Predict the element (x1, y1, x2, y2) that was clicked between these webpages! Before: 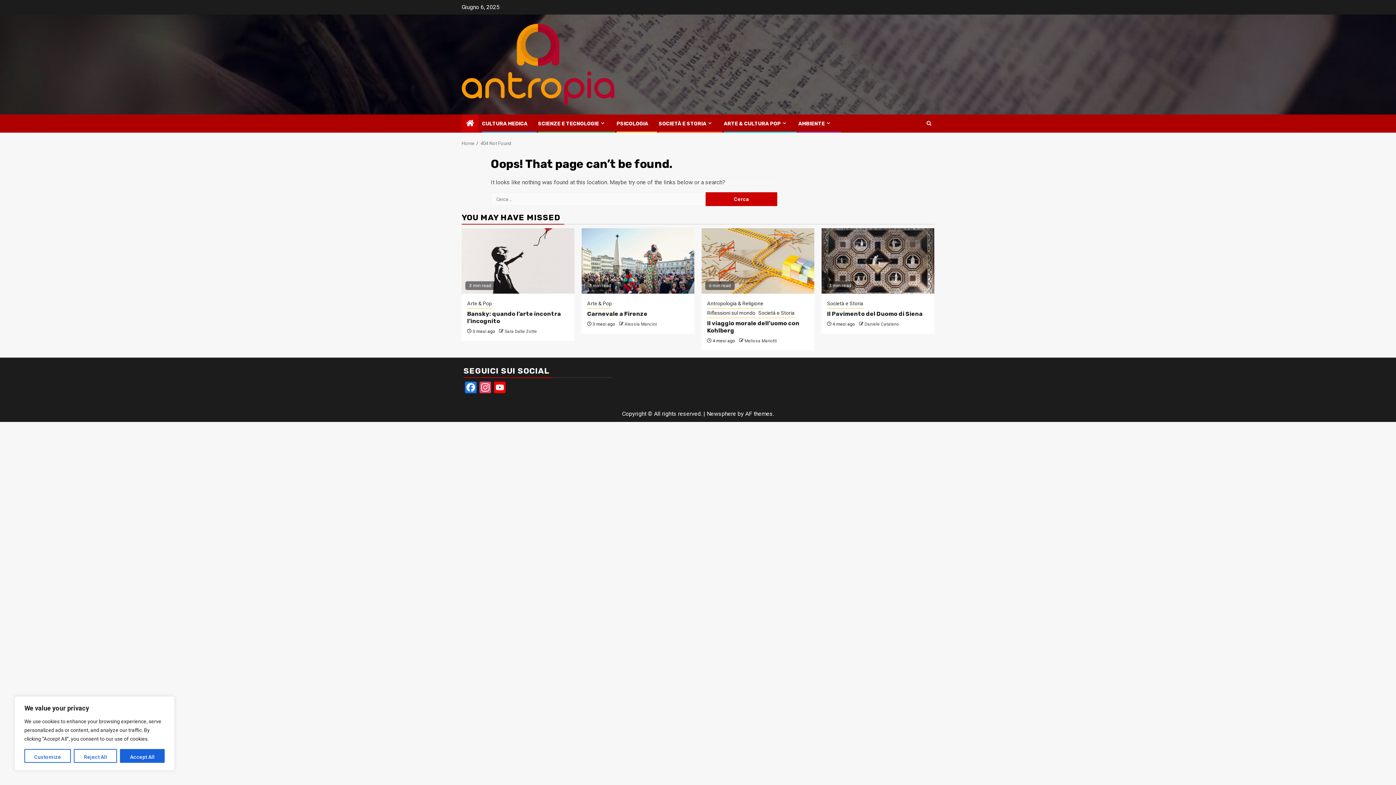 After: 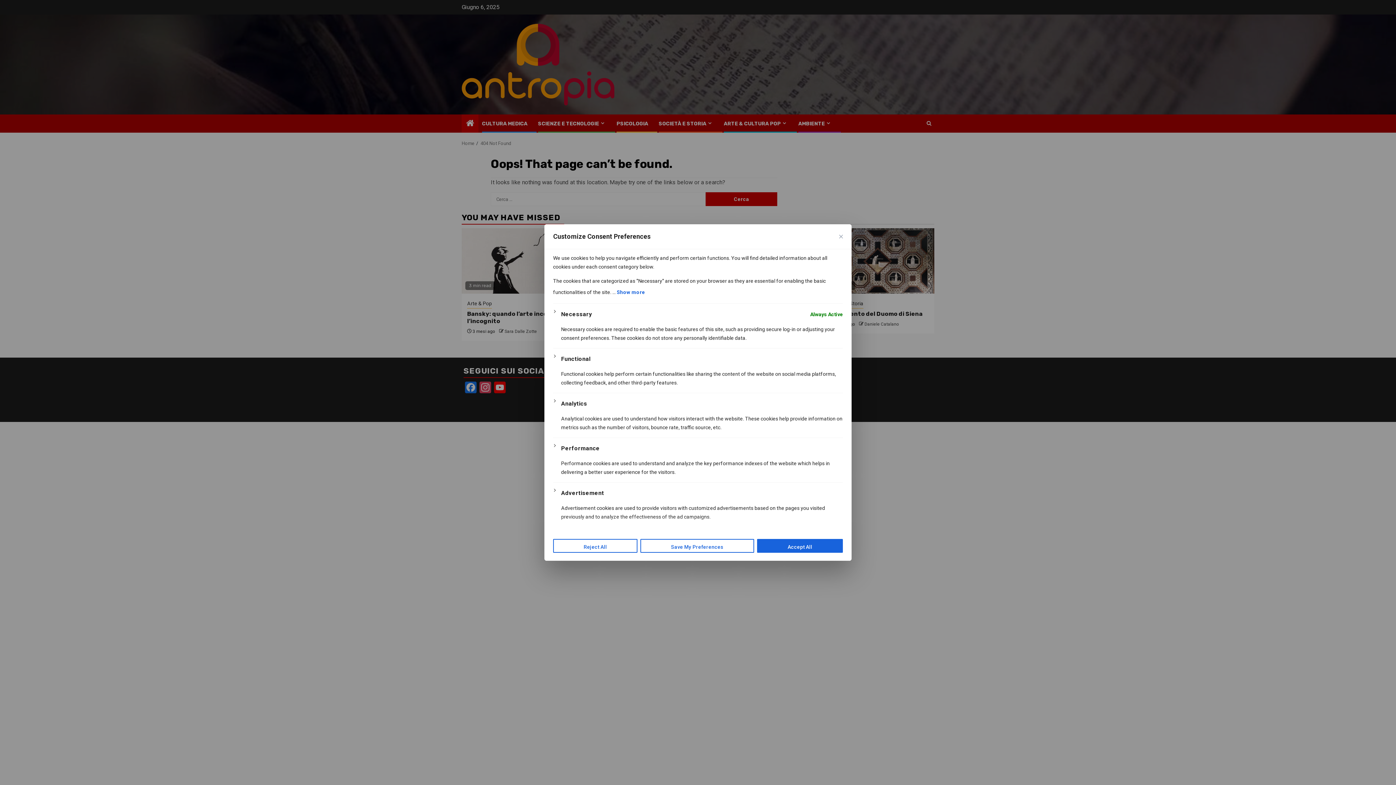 Action: bbox: (24, 749, 71, 763) label: Customize